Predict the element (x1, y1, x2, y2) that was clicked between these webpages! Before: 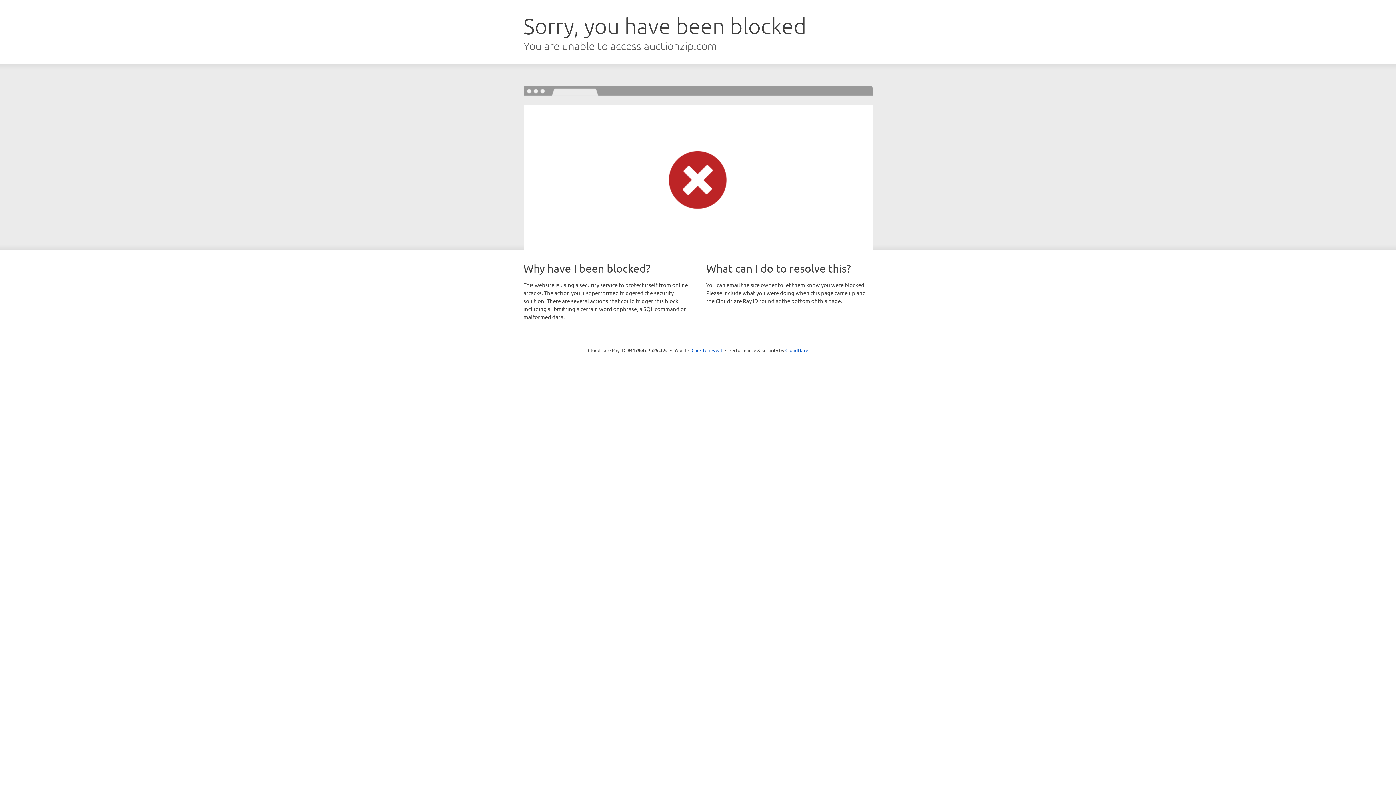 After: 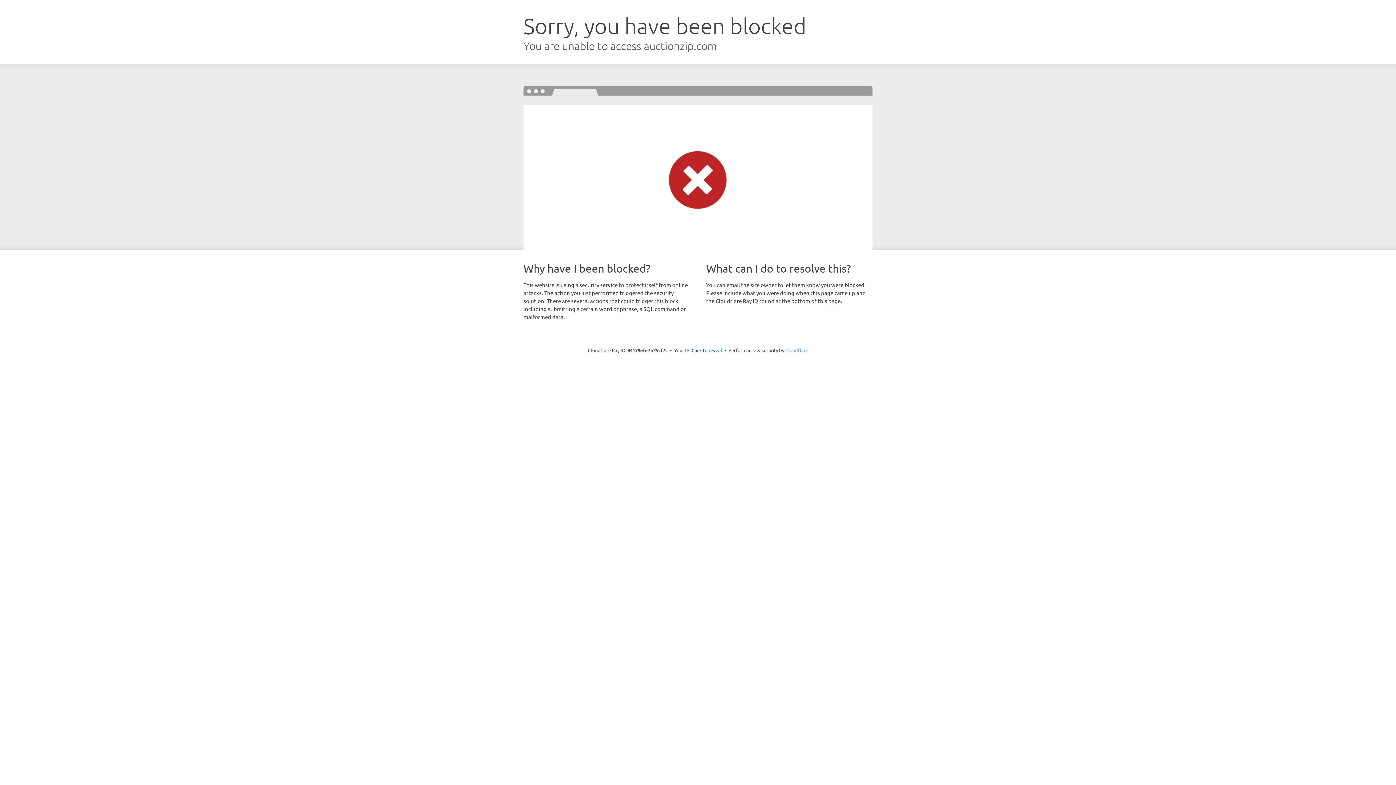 Action: label: Cloudflare bbox: (785, 347, 808, 353)